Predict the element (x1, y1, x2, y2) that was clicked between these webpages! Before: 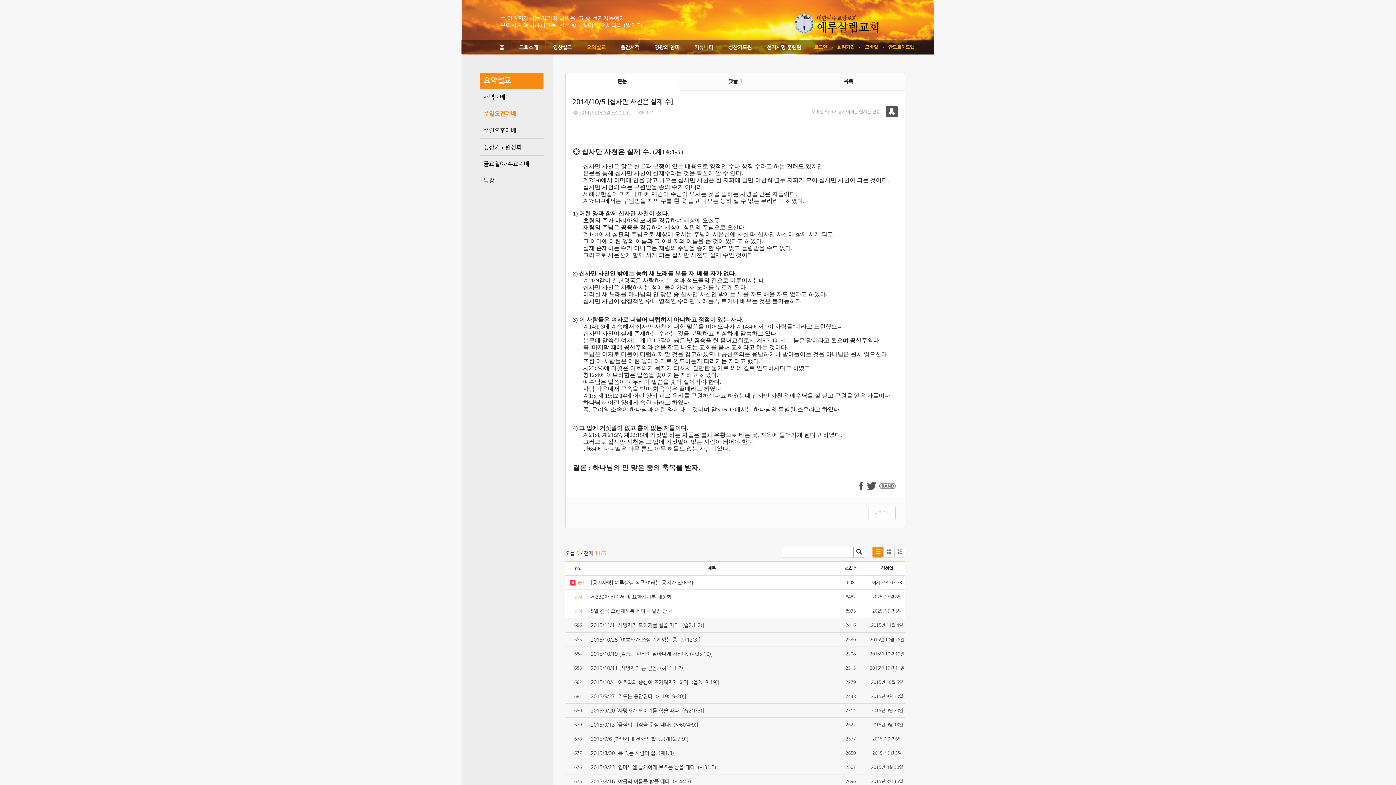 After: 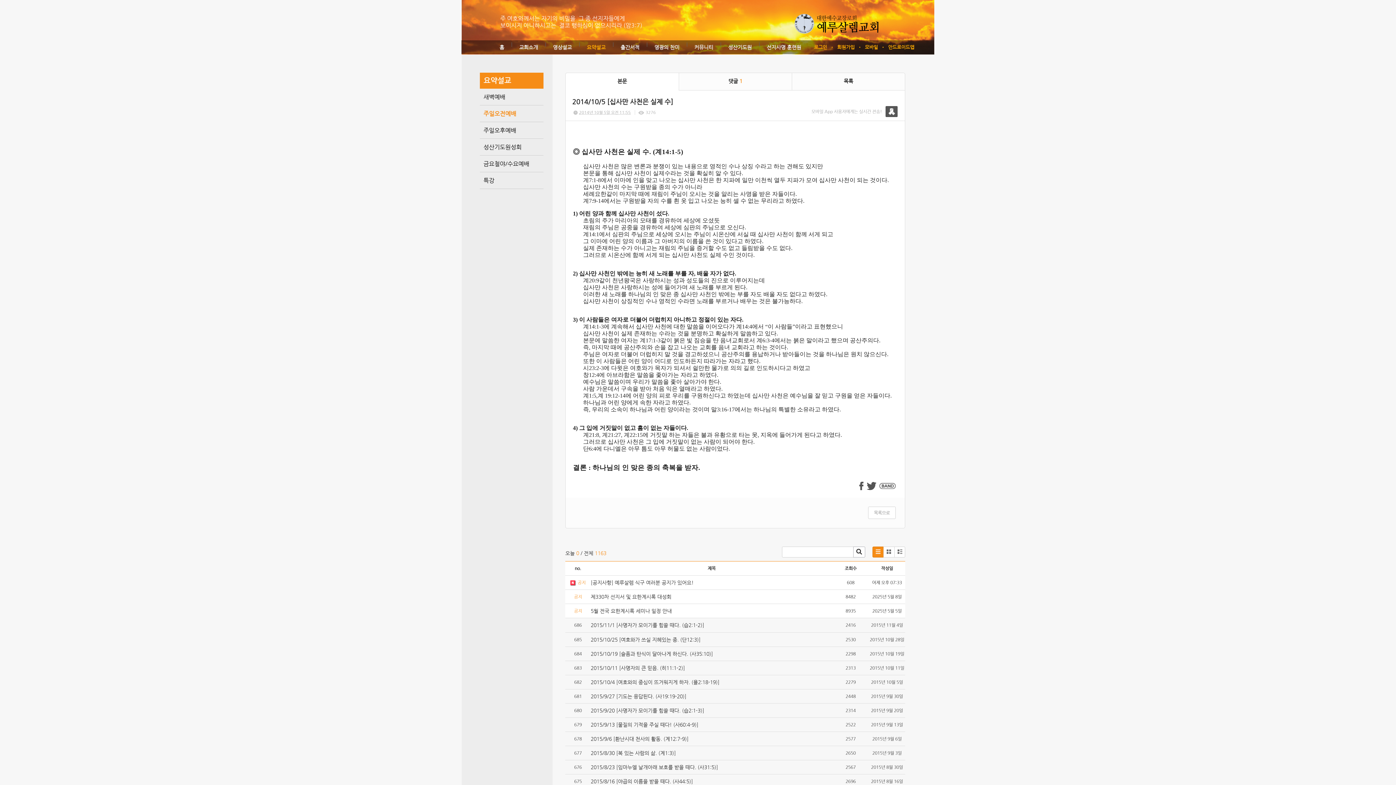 Action: bbox: (565, 73, 678, 90) label: 본문